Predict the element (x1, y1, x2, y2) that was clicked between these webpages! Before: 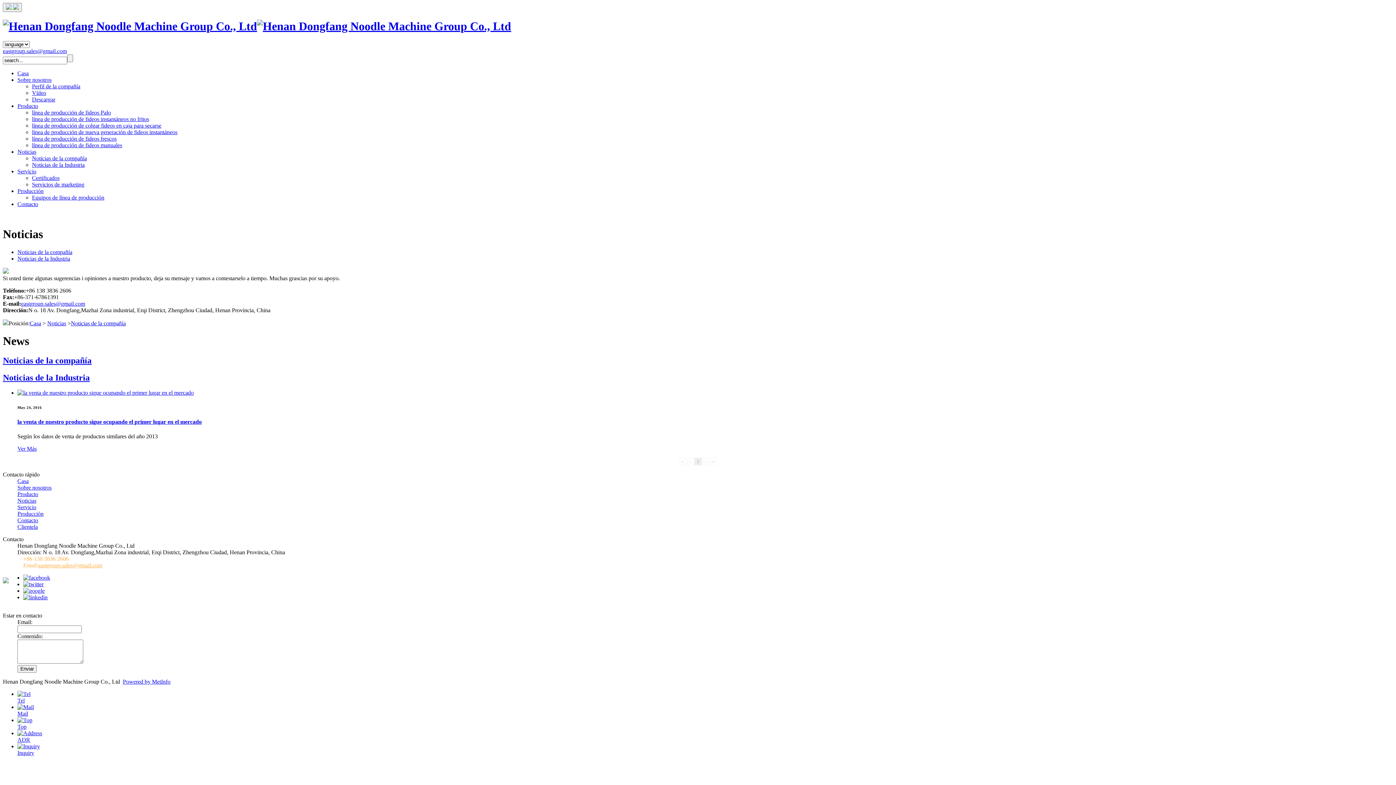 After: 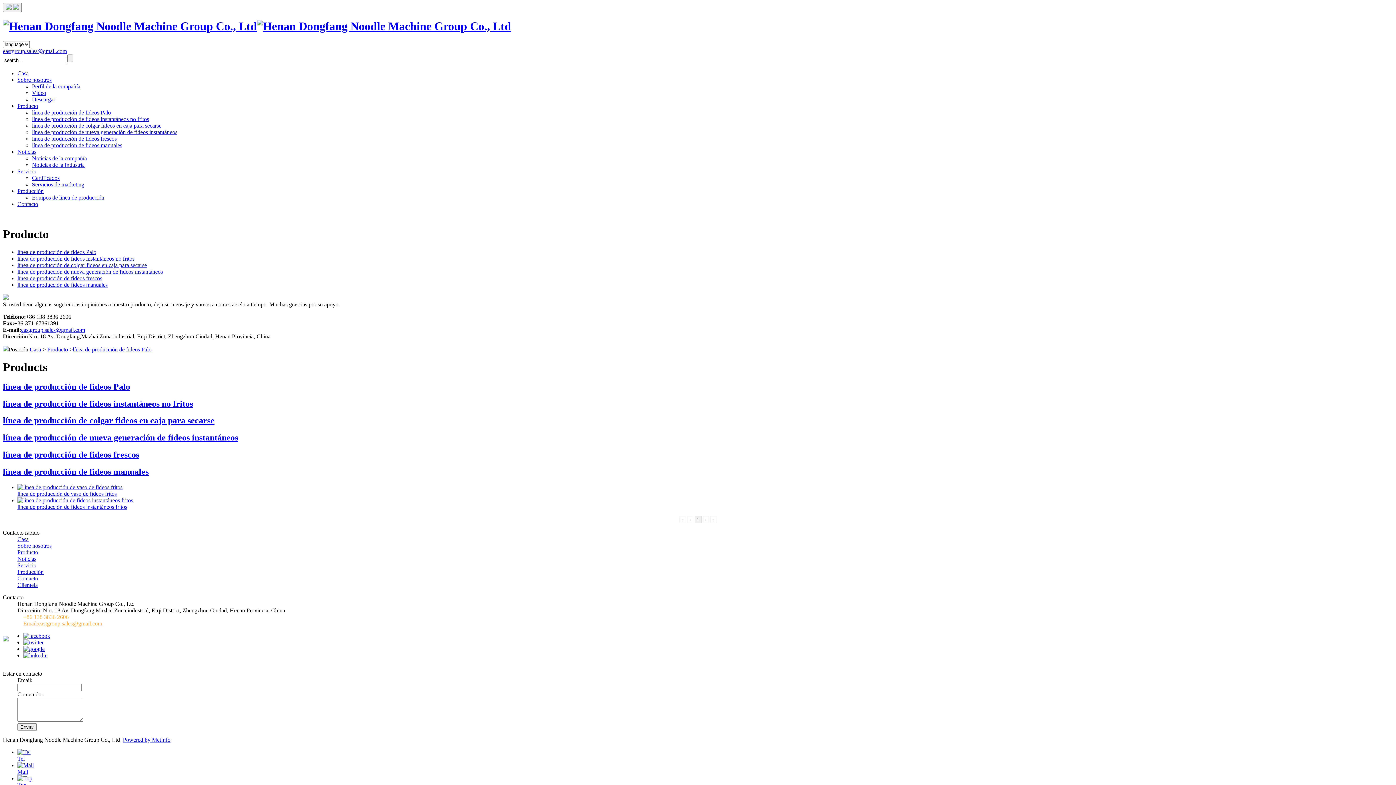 Action: bbox: (32, 109, 110, 115) label: línea de producción de fideos Palo